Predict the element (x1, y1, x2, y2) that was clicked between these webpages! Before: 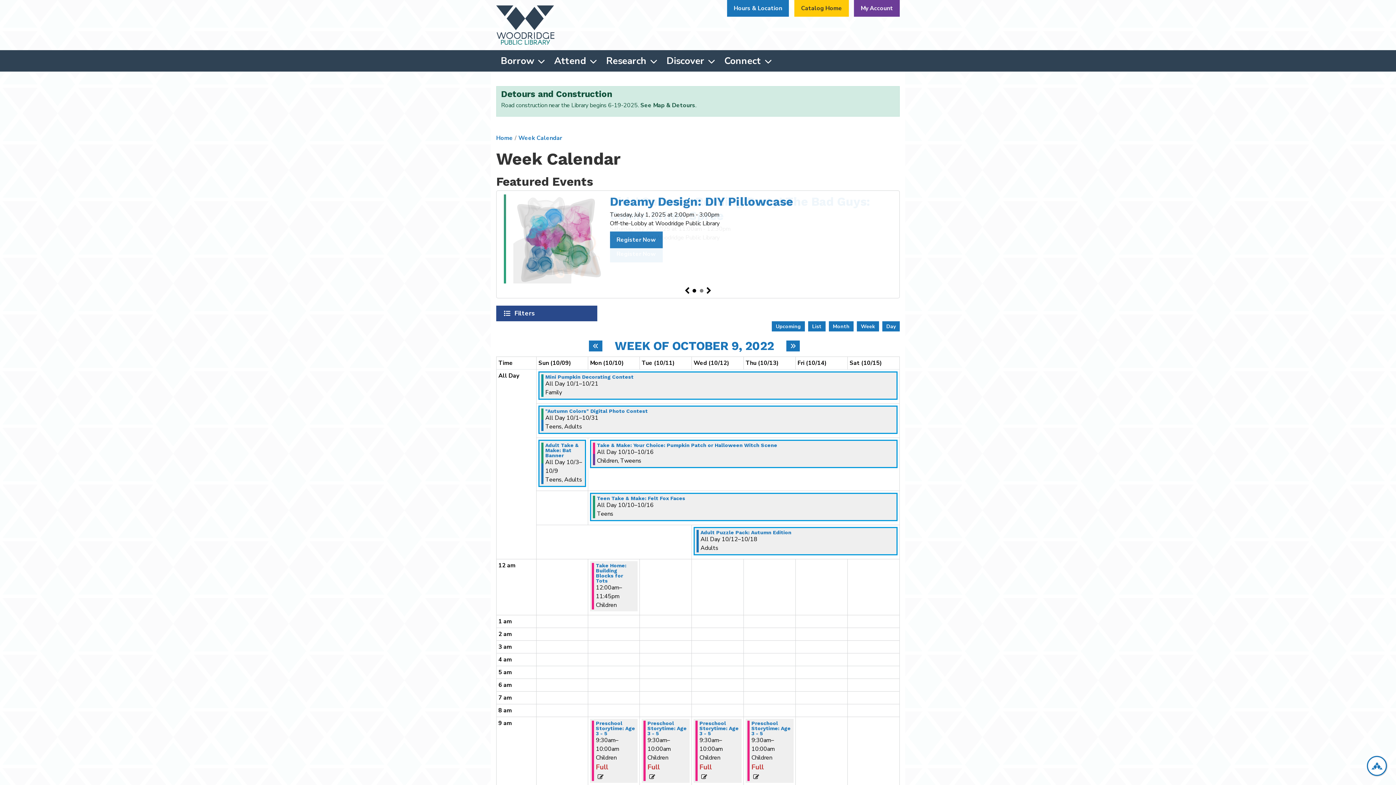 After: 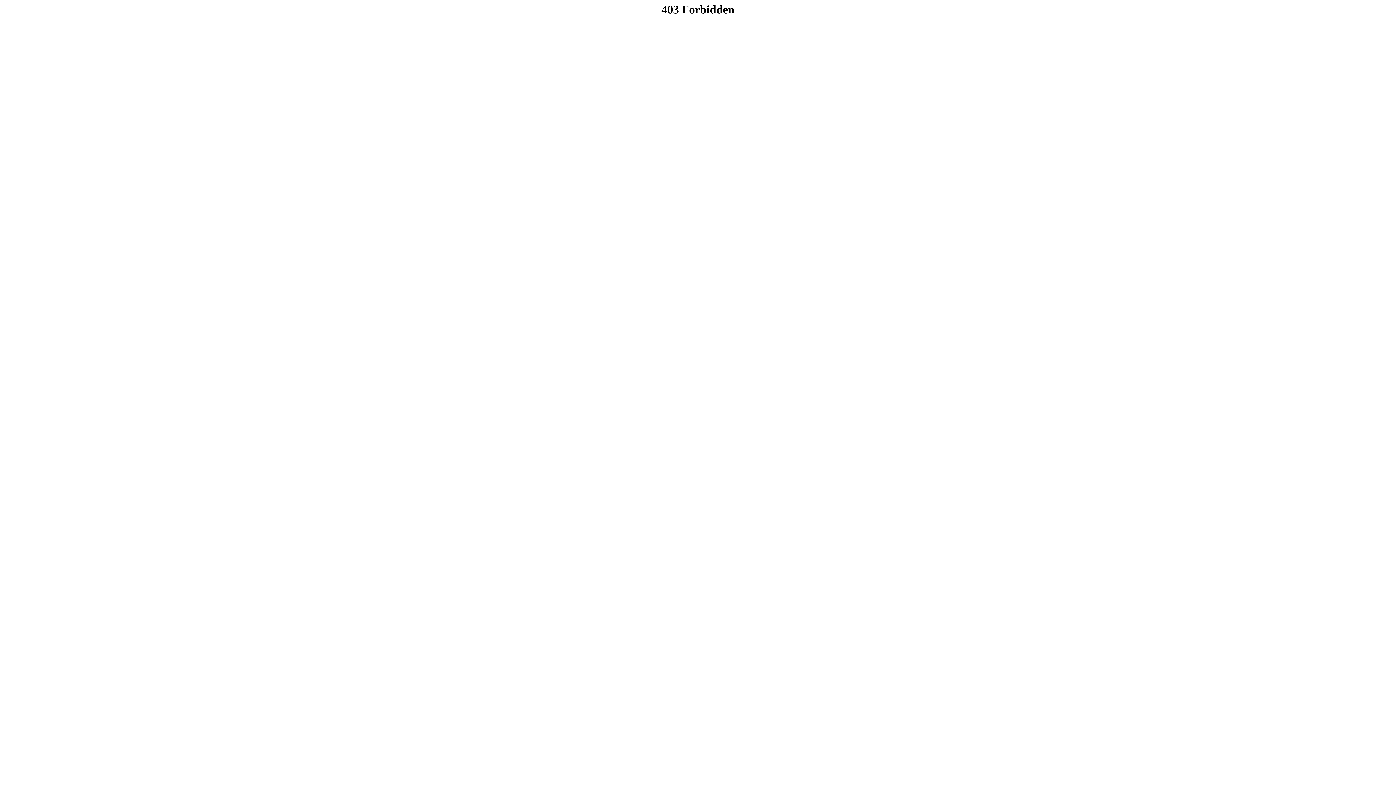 Action: label: See Map & Detours bbox: (640, 101, 695, 109)